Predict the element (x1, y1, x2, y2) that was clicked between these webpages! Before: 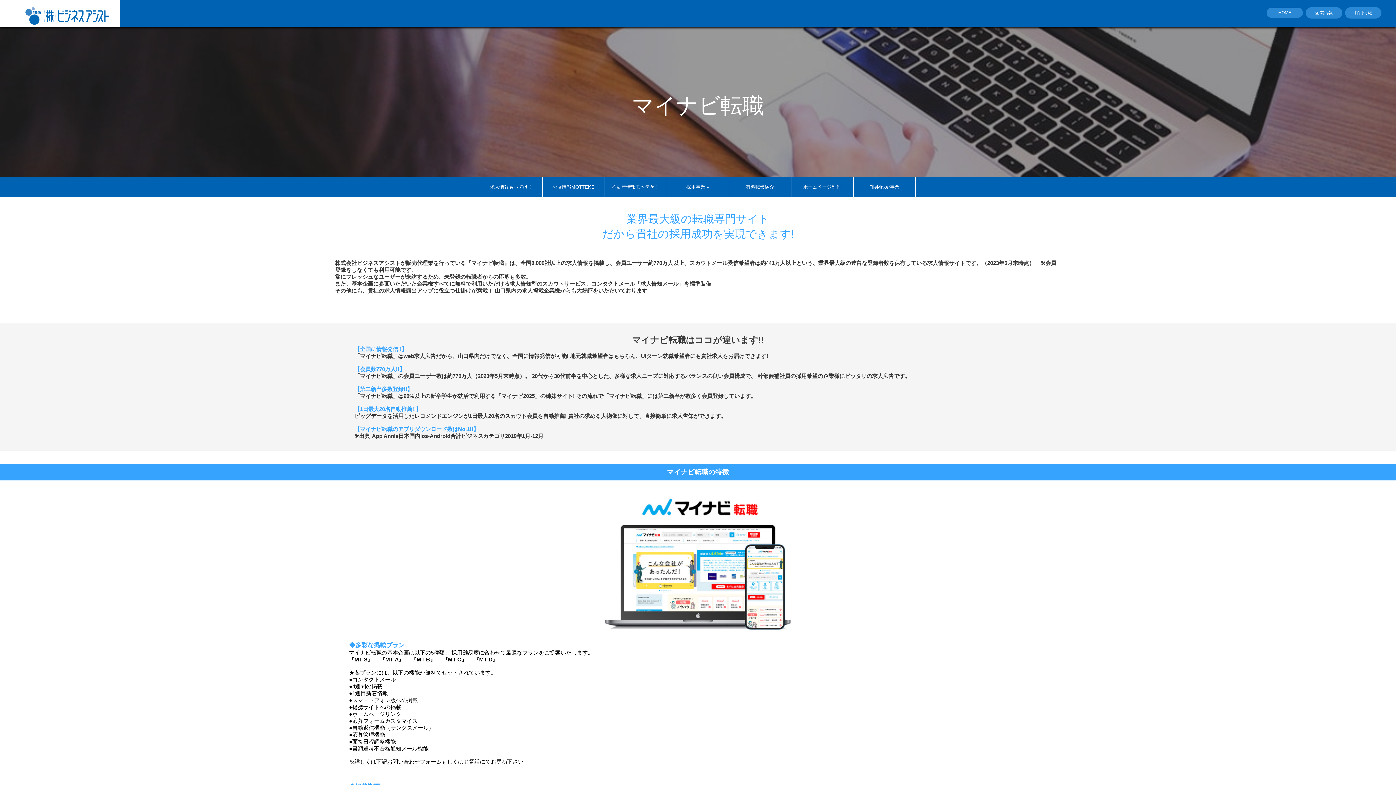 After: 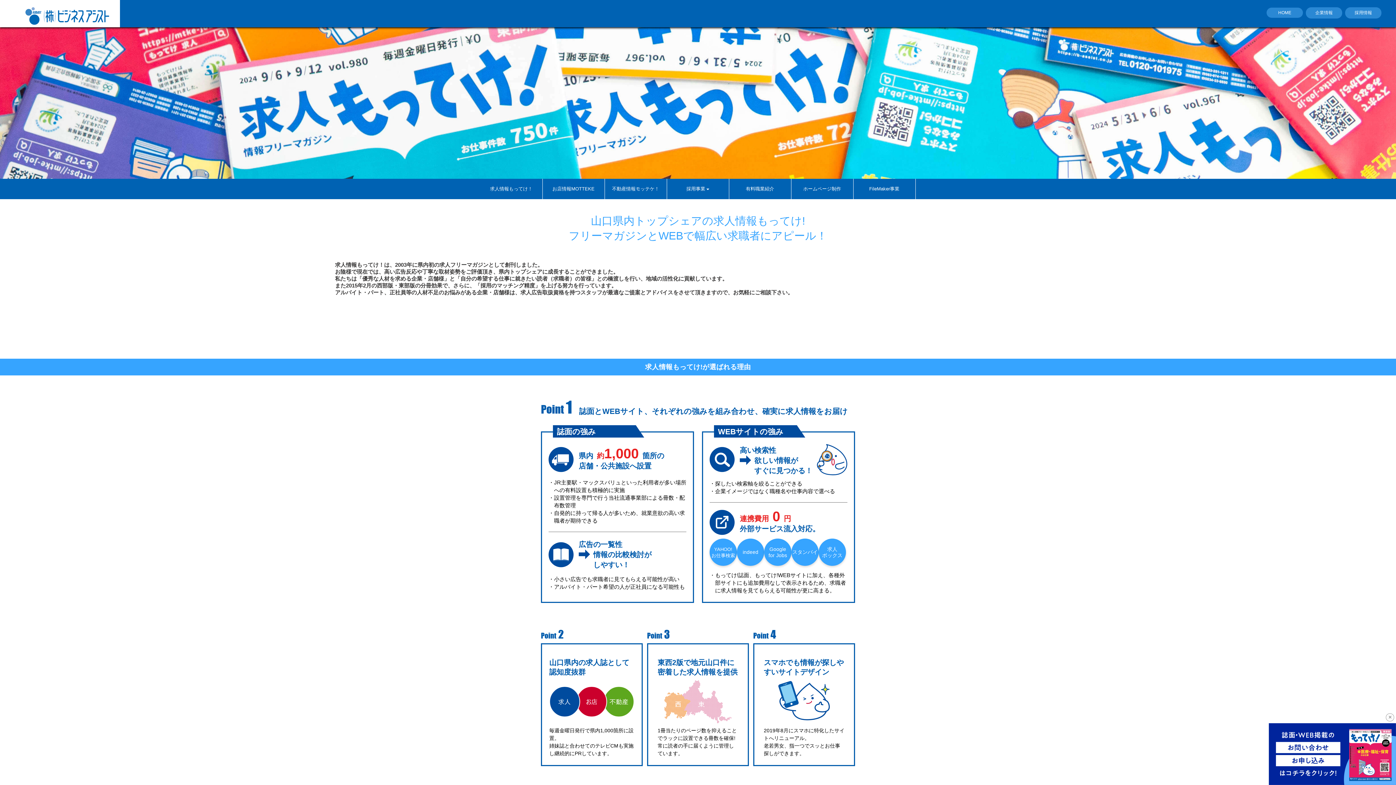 Action: bbox: (480, 177, 542, 197) label: 求人情報もってけ！